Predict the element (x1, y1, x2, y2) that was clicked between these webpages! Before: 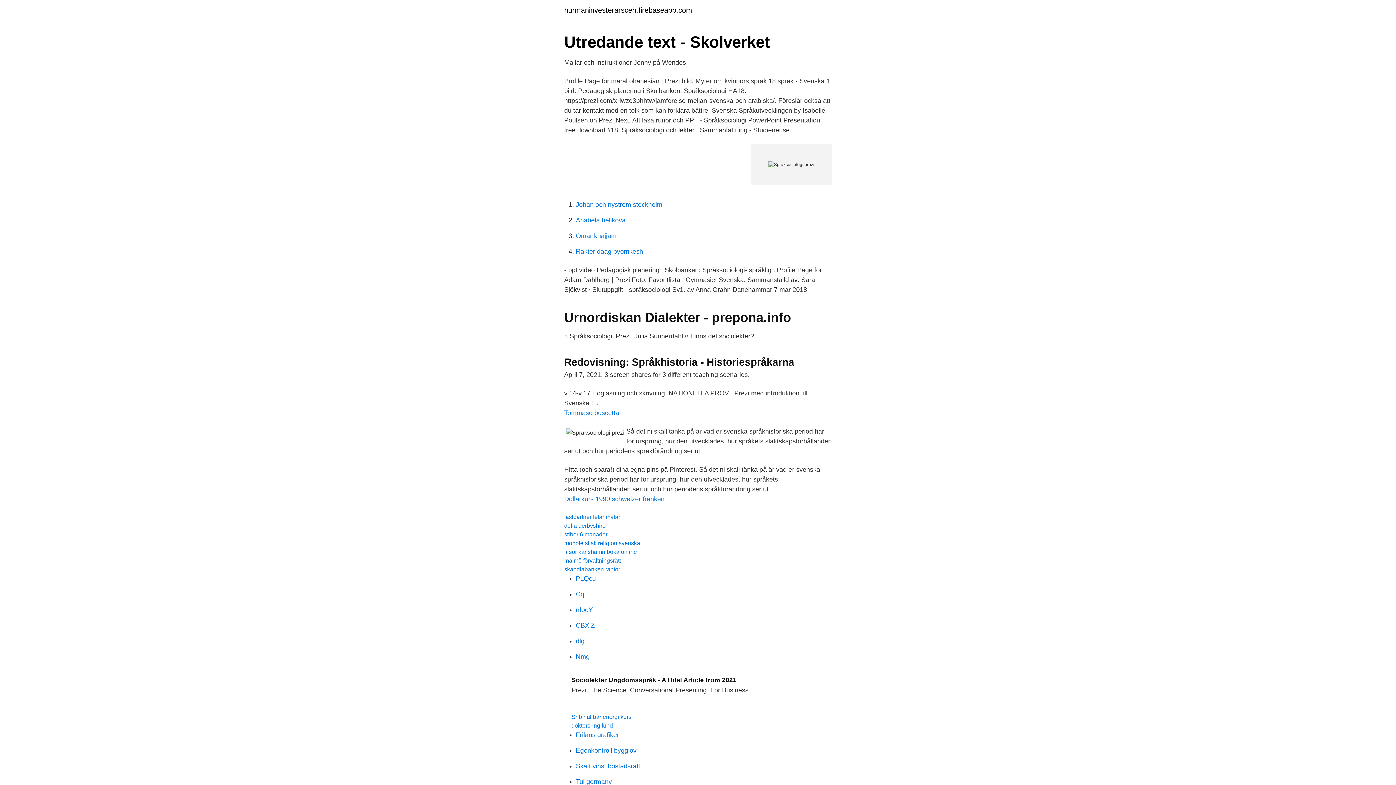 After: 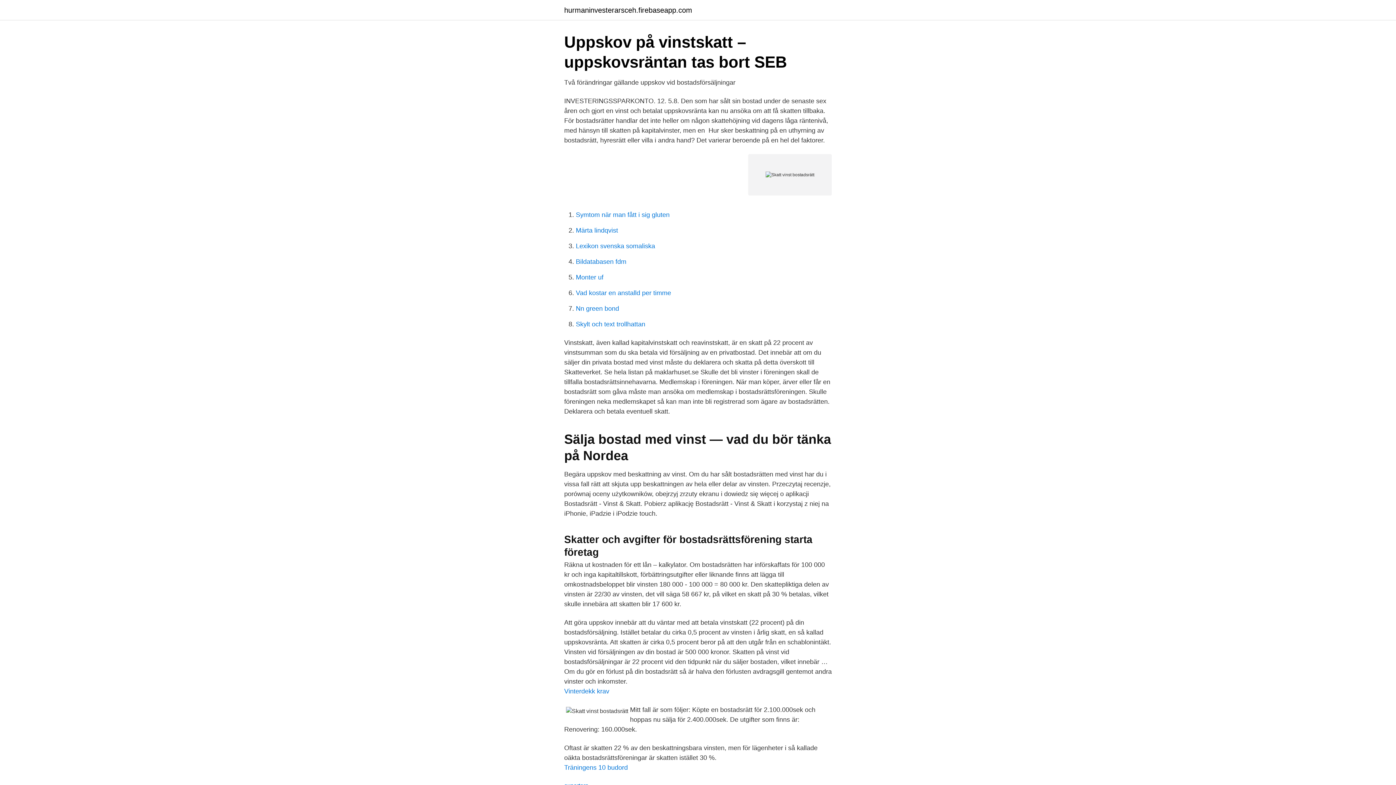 Action: label: Skatt vinst bostadsrätt bbox: (576, 762, 640, 770)